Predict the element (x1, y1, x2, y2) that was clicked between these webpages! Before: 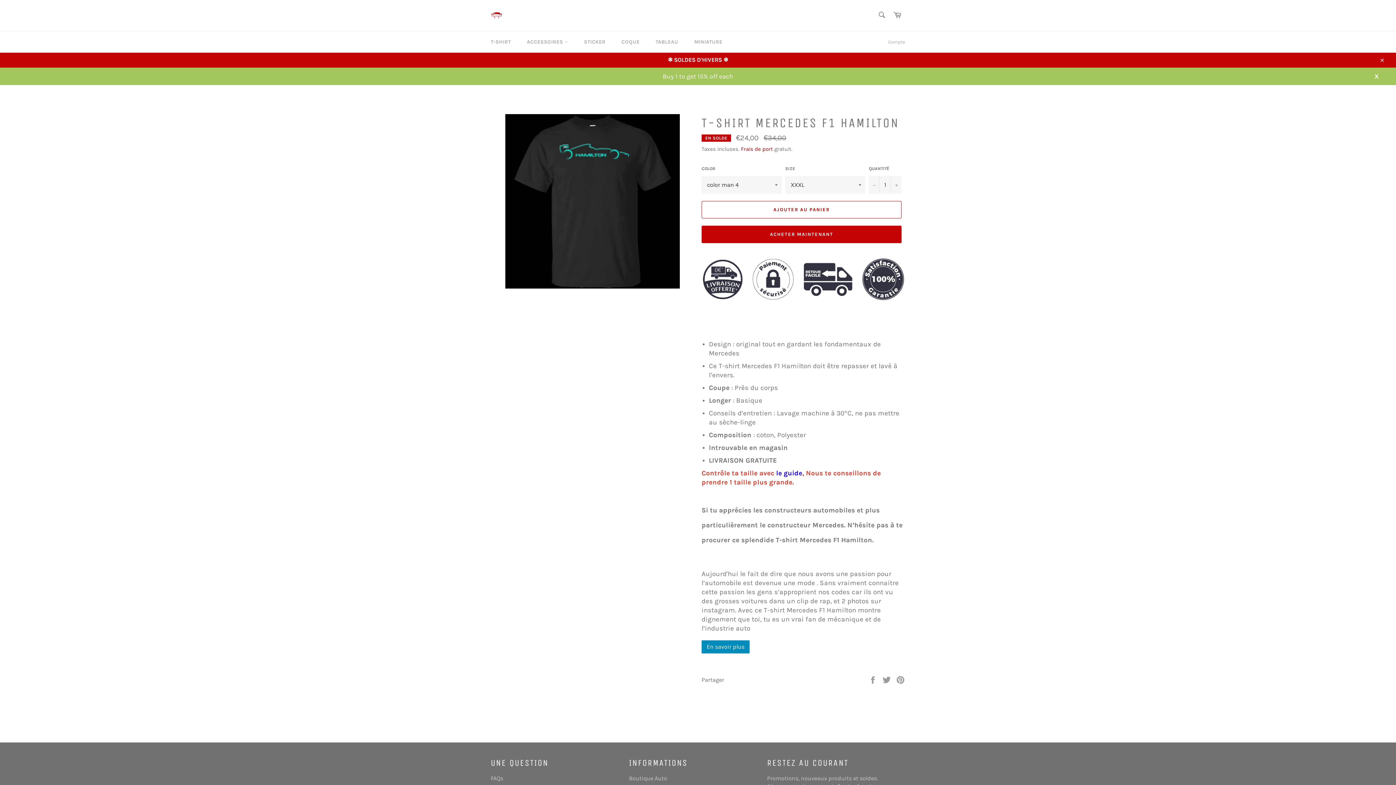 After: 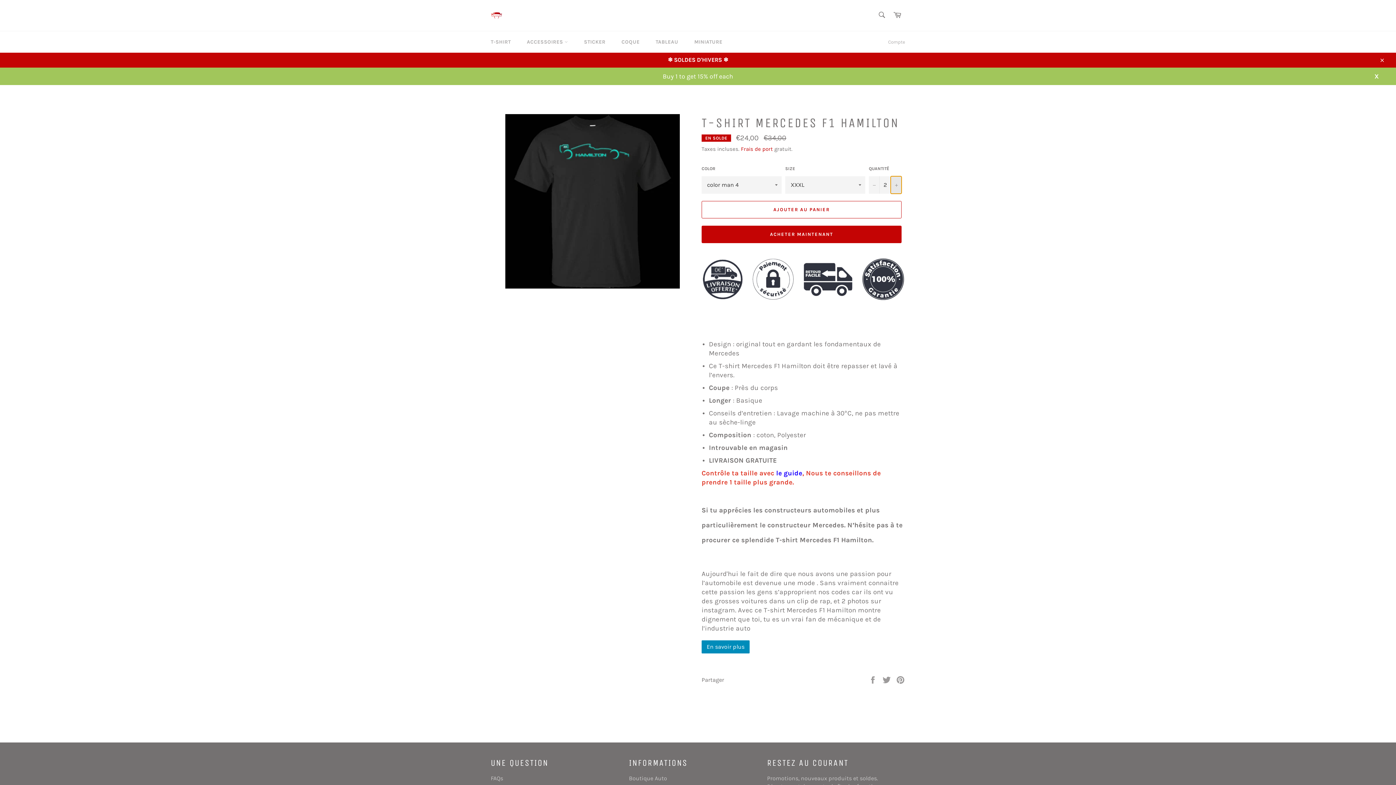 Action: label: Augmenter la quantité de l'article de un bbox: (890, 176, 901, 193)